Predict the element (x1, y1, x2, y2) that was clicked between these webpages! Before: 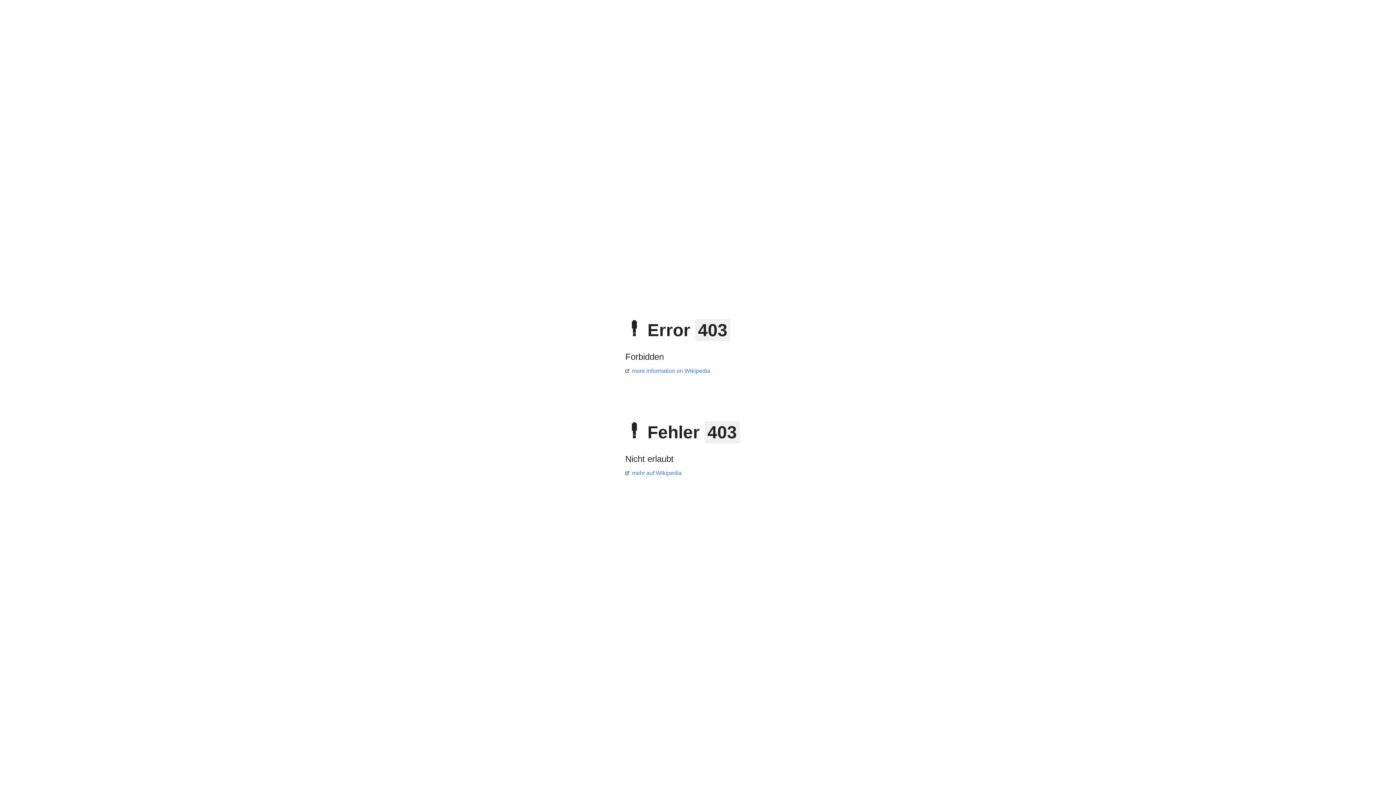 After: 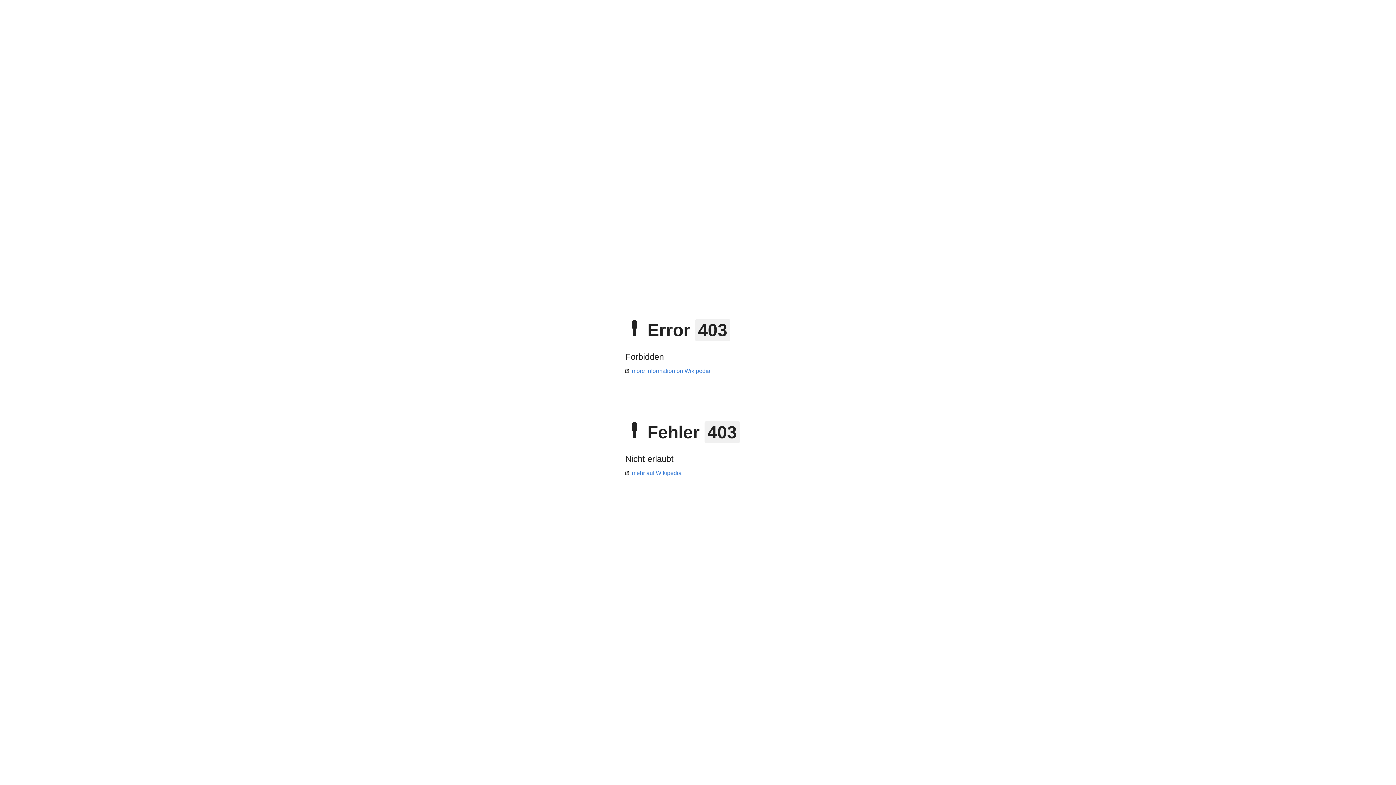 Action: label: mehr auf Wikipedia bbox: (625, 470, 681, 476)